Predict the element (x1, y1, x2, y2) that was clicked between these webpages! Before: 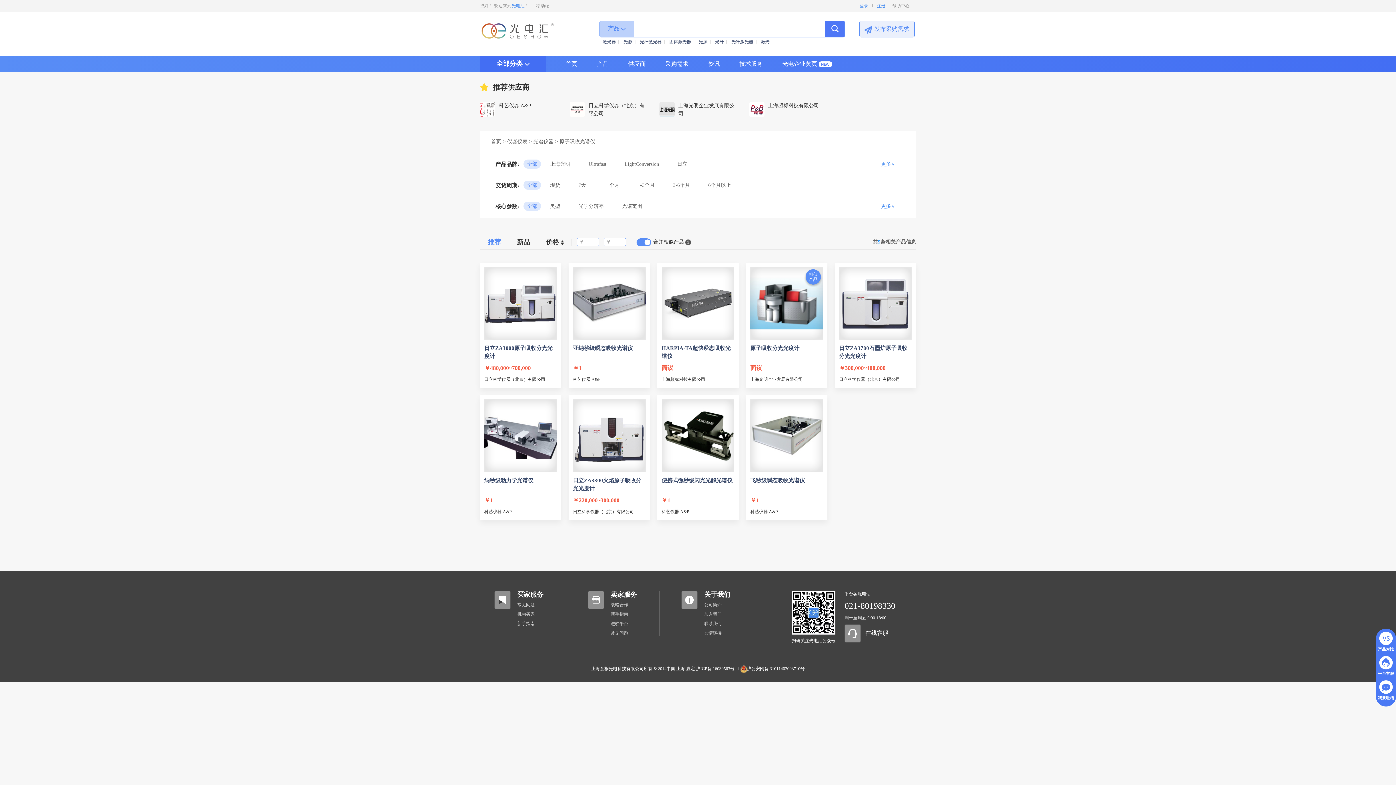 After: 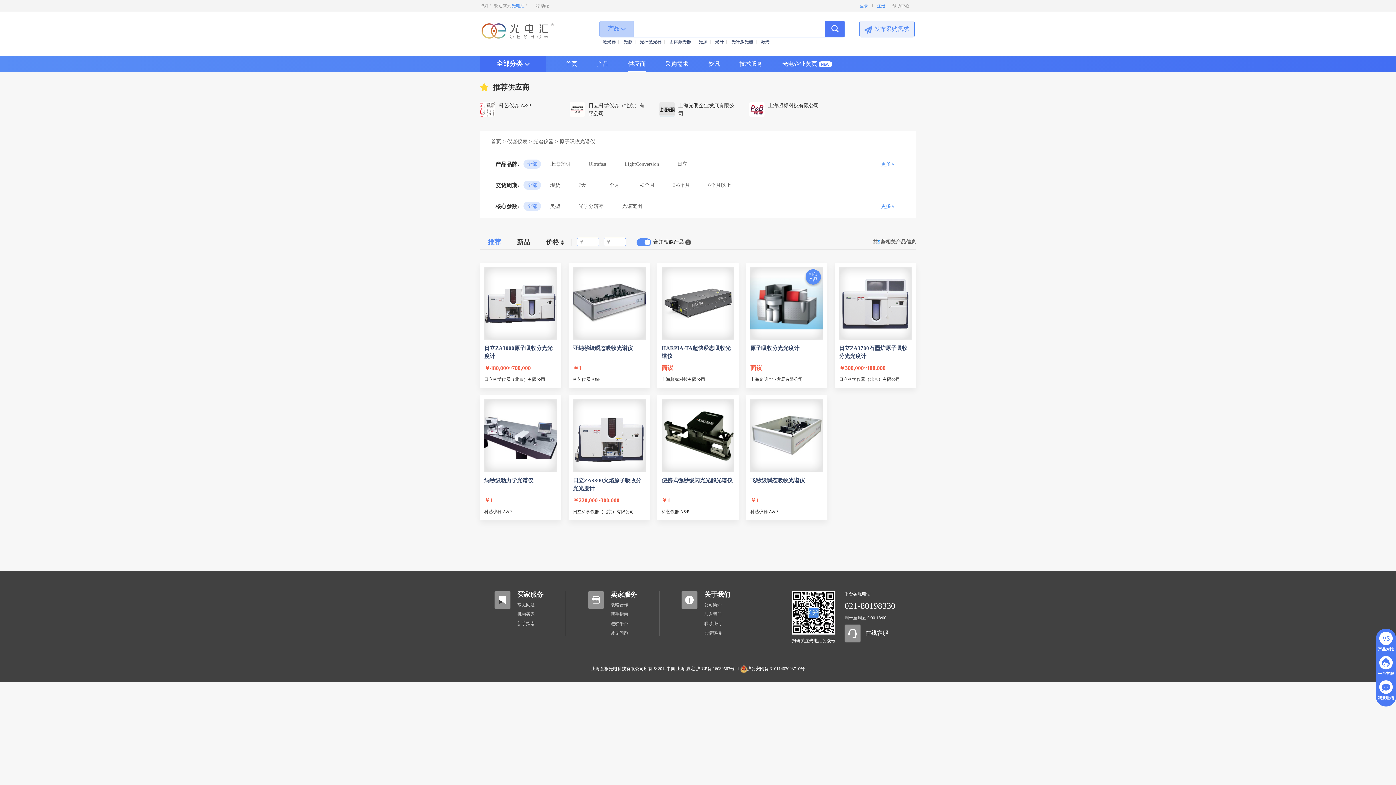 Action: label: 供应商 bbox: (628, 55, 645, 71)